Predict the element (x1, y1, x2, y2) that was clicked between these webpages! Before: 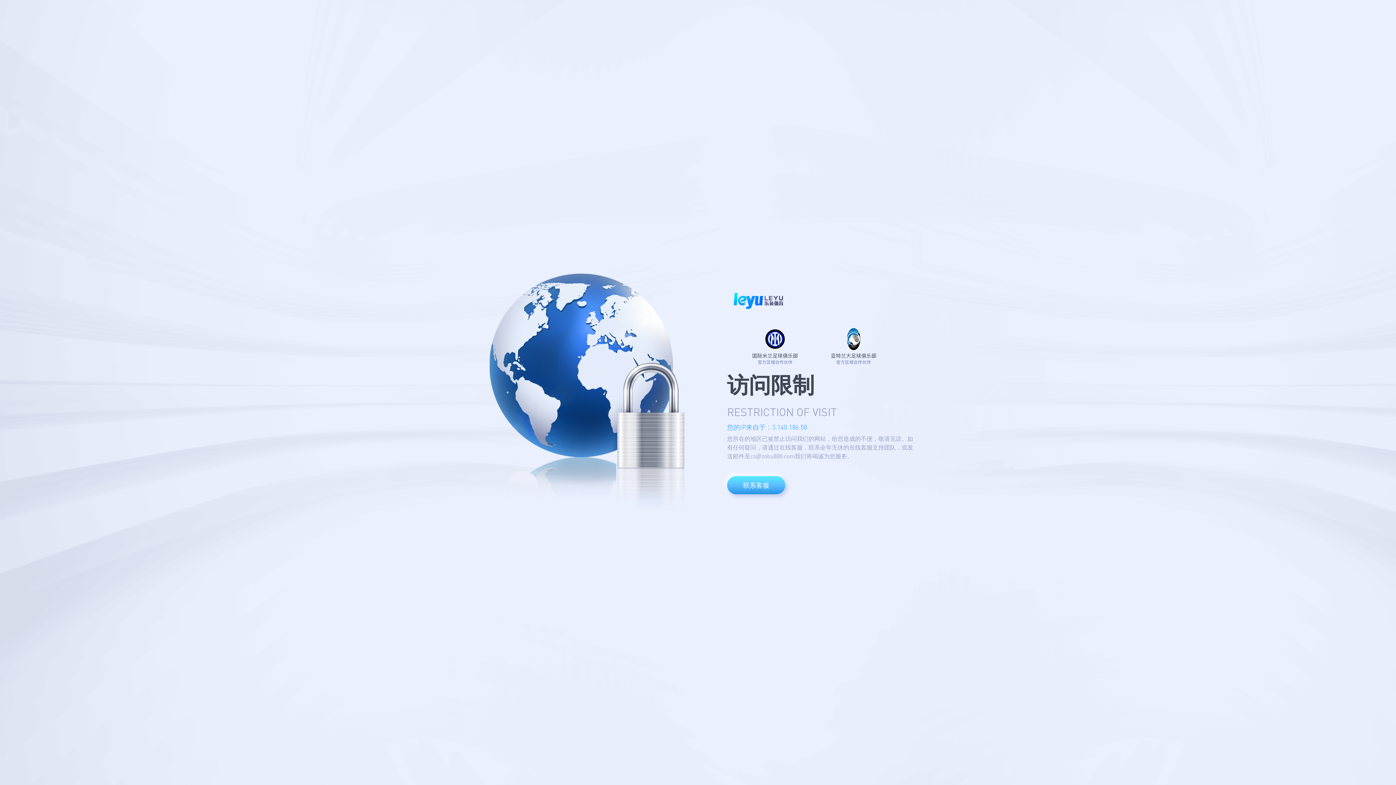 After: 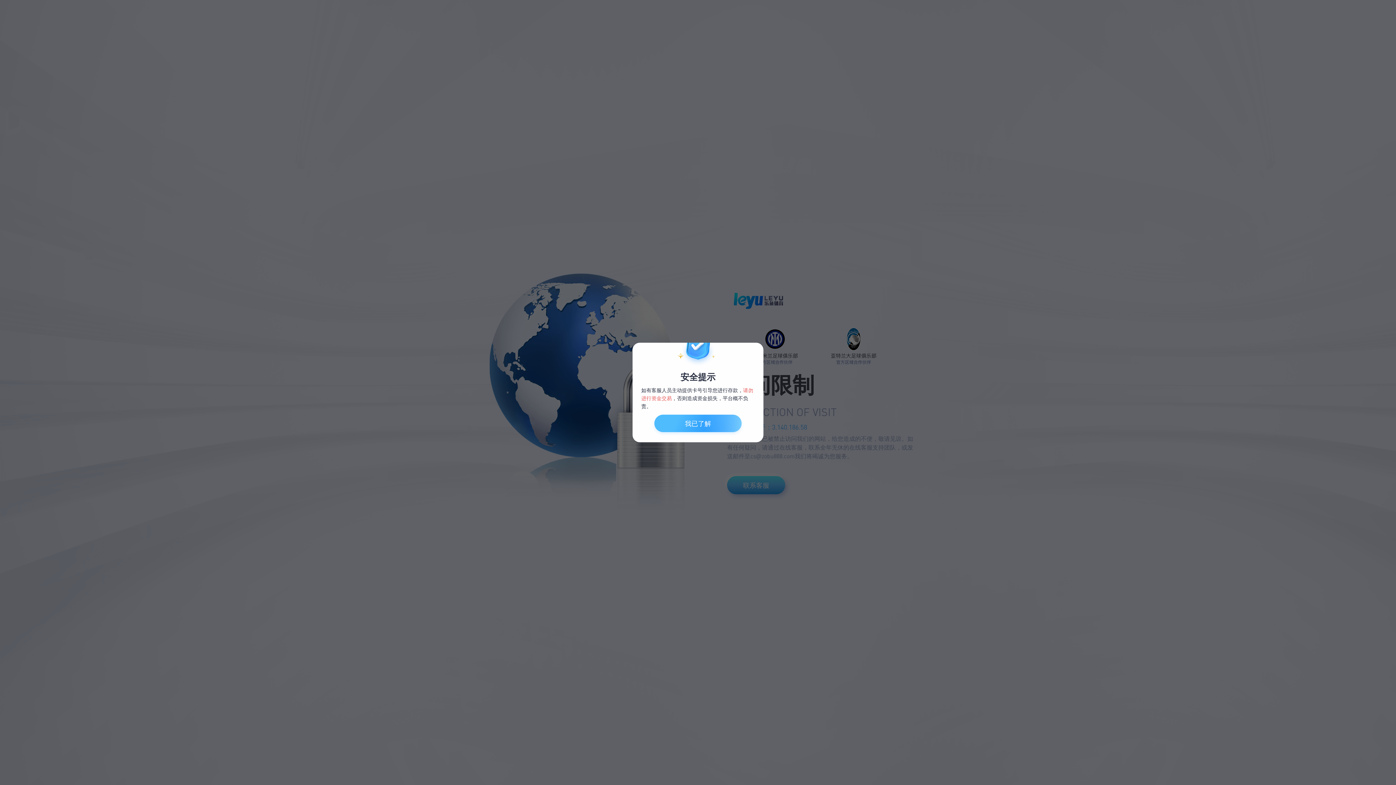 Action: label: 联系客服 bbox: (727, 476, 785, 494)